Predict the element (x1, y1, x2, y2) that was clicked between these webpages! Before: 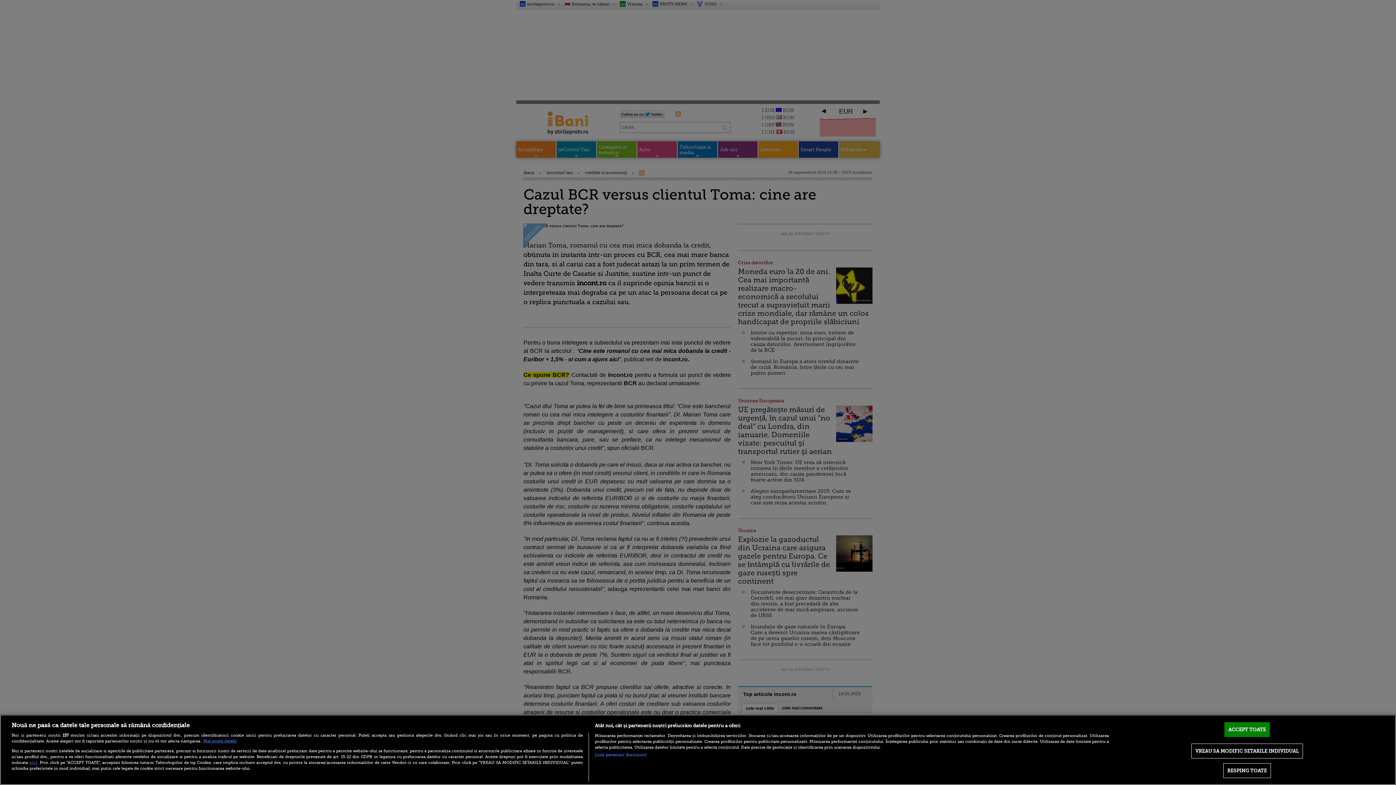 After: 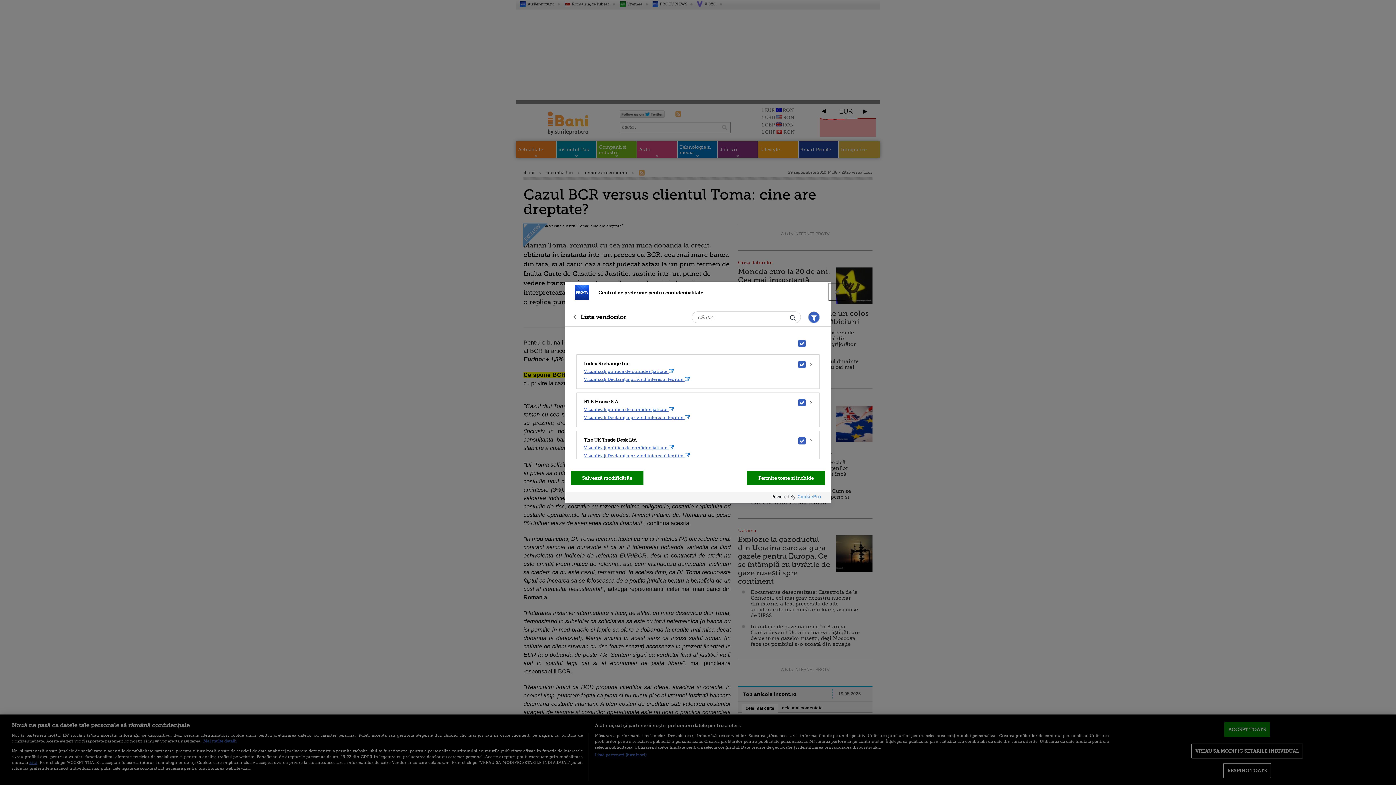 Action: label: Listă parteneri (furnizori) bbox: (594, 752, 646, 758)